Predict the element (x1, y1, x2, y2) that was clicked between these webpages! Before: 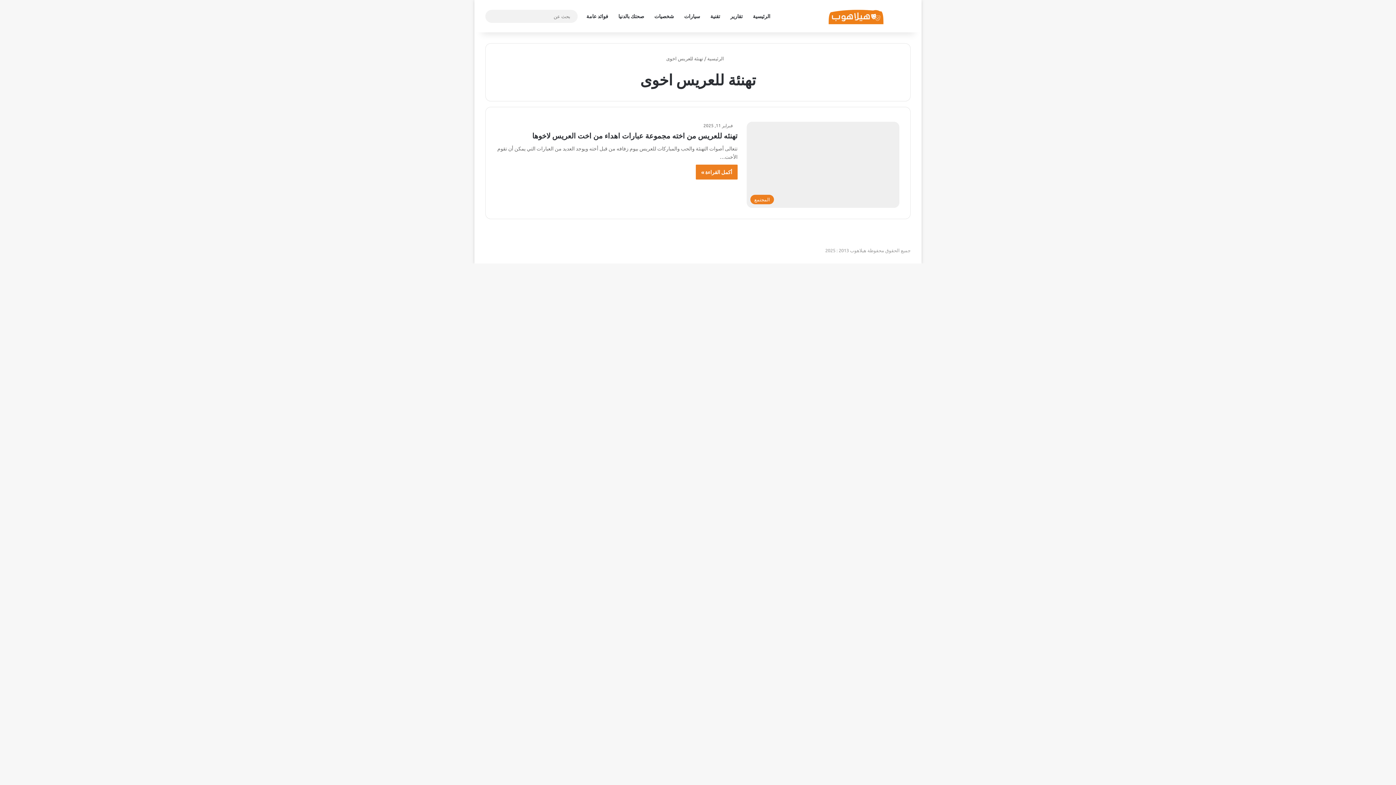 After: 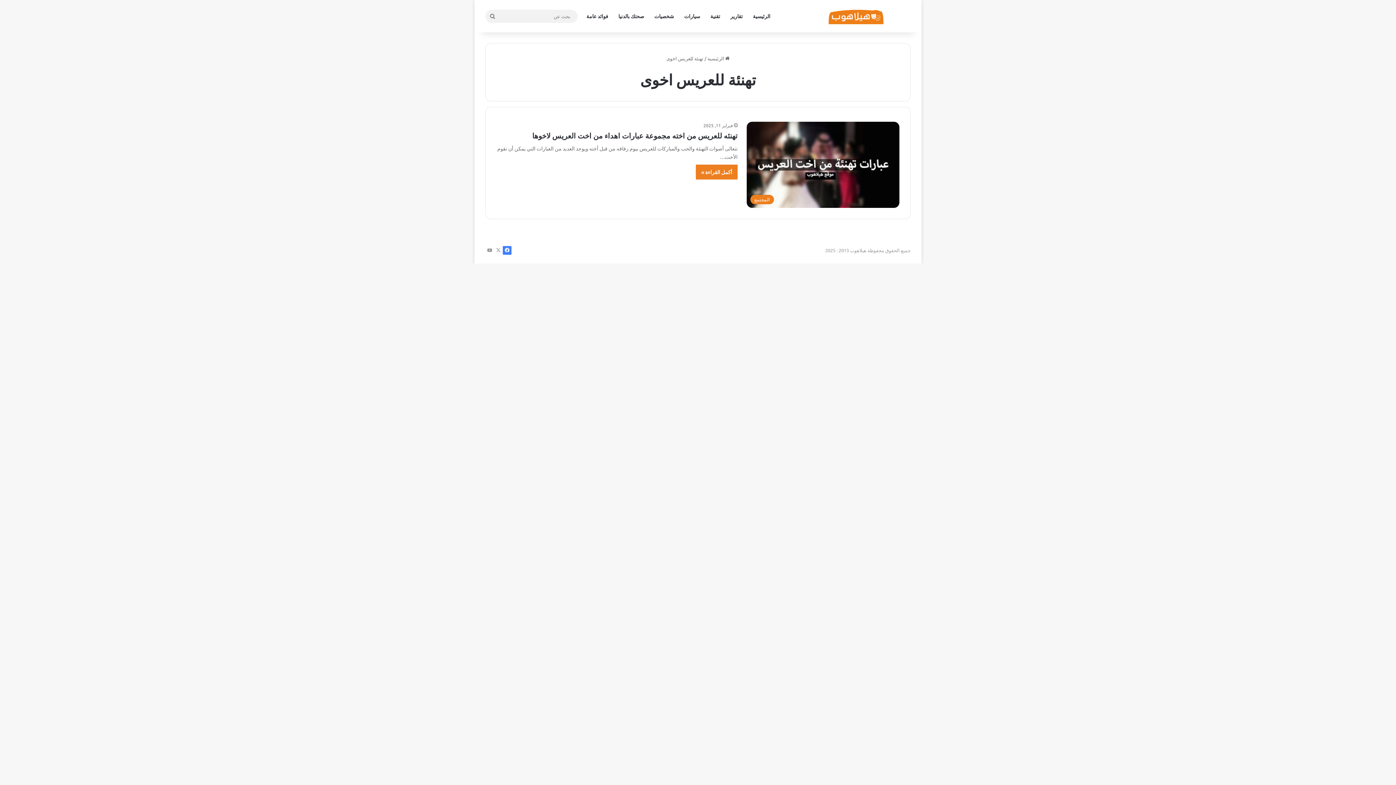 Action: bbox: (502, 246, 511, 254) label: فيسبوك